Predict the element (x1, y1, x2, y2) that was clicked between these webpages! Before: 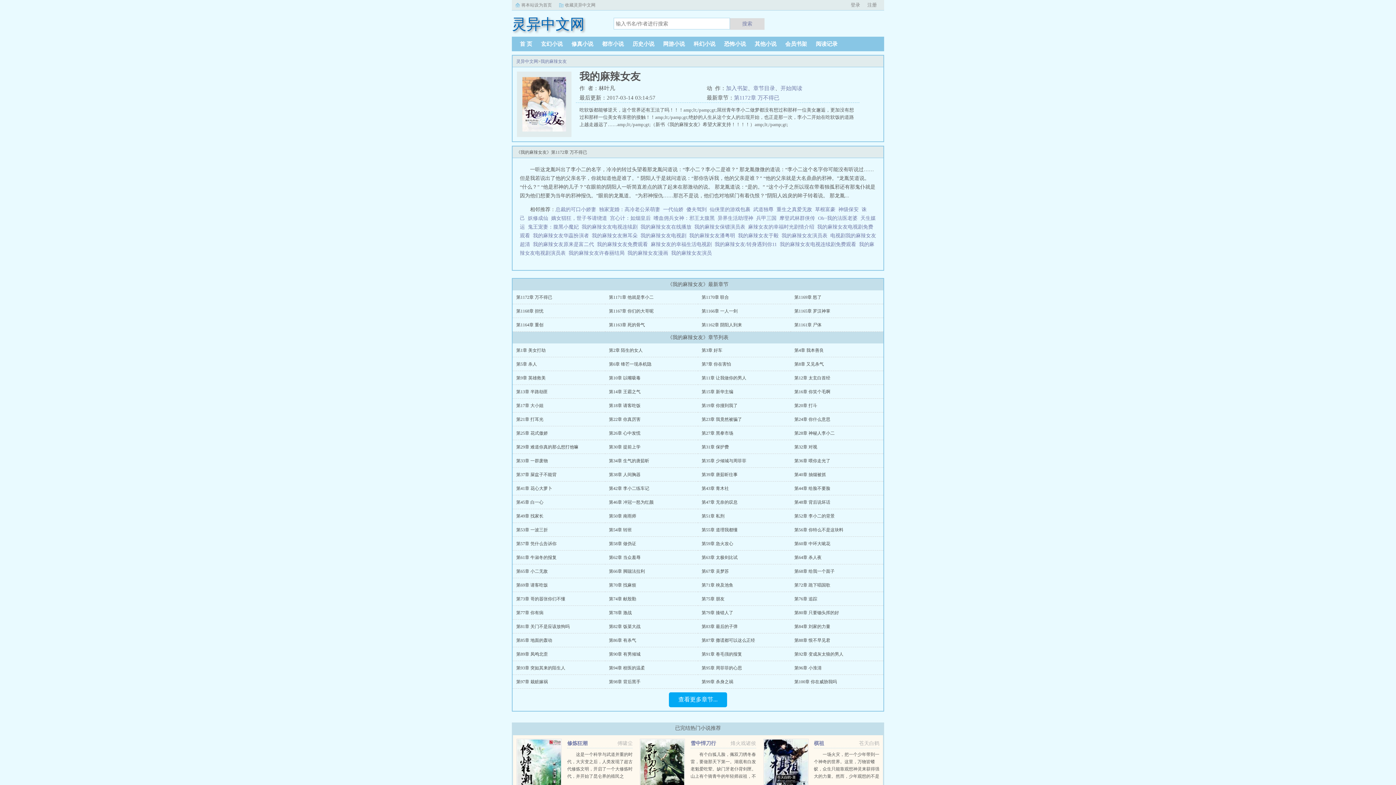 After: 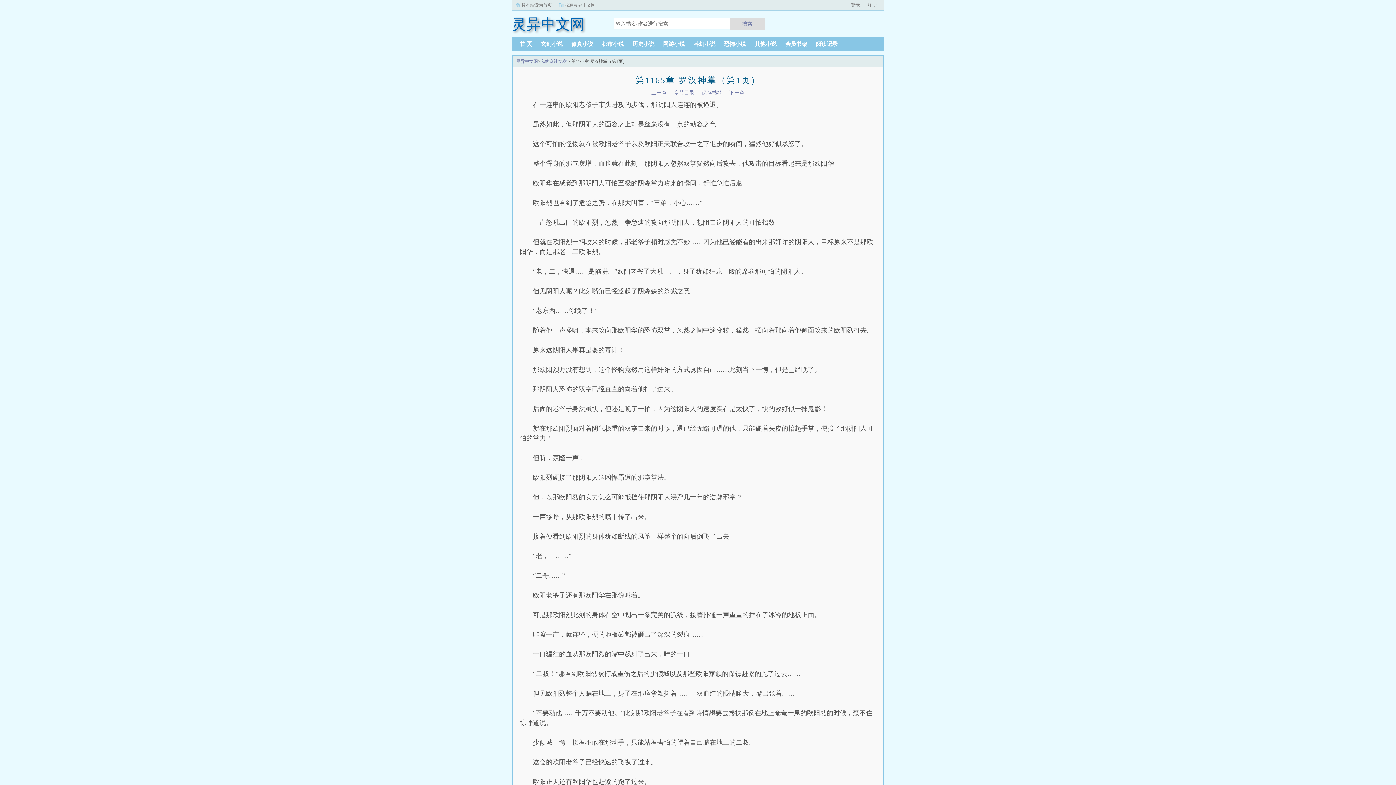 Action: label: 第1165章 罗汉神掌 bbox: (794, 308, 830, 313)